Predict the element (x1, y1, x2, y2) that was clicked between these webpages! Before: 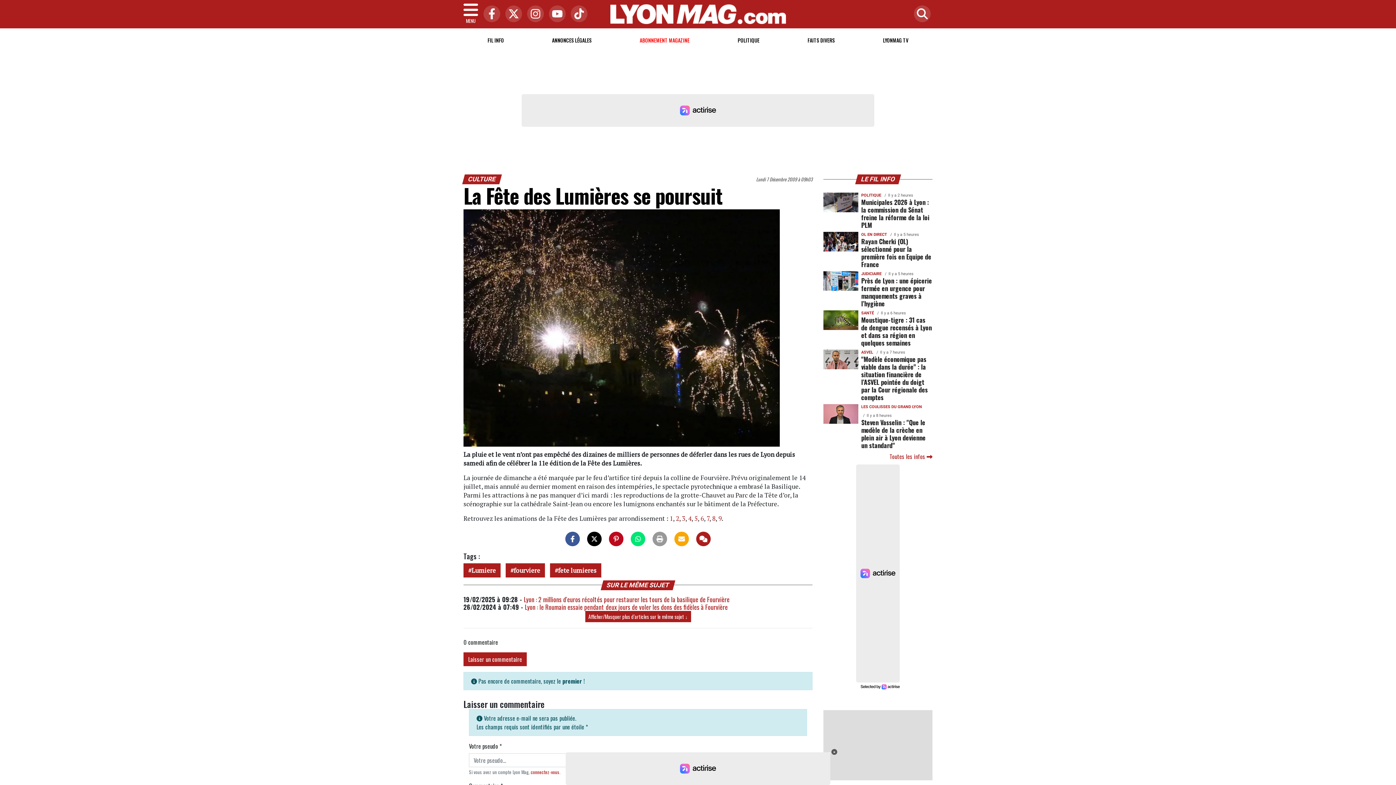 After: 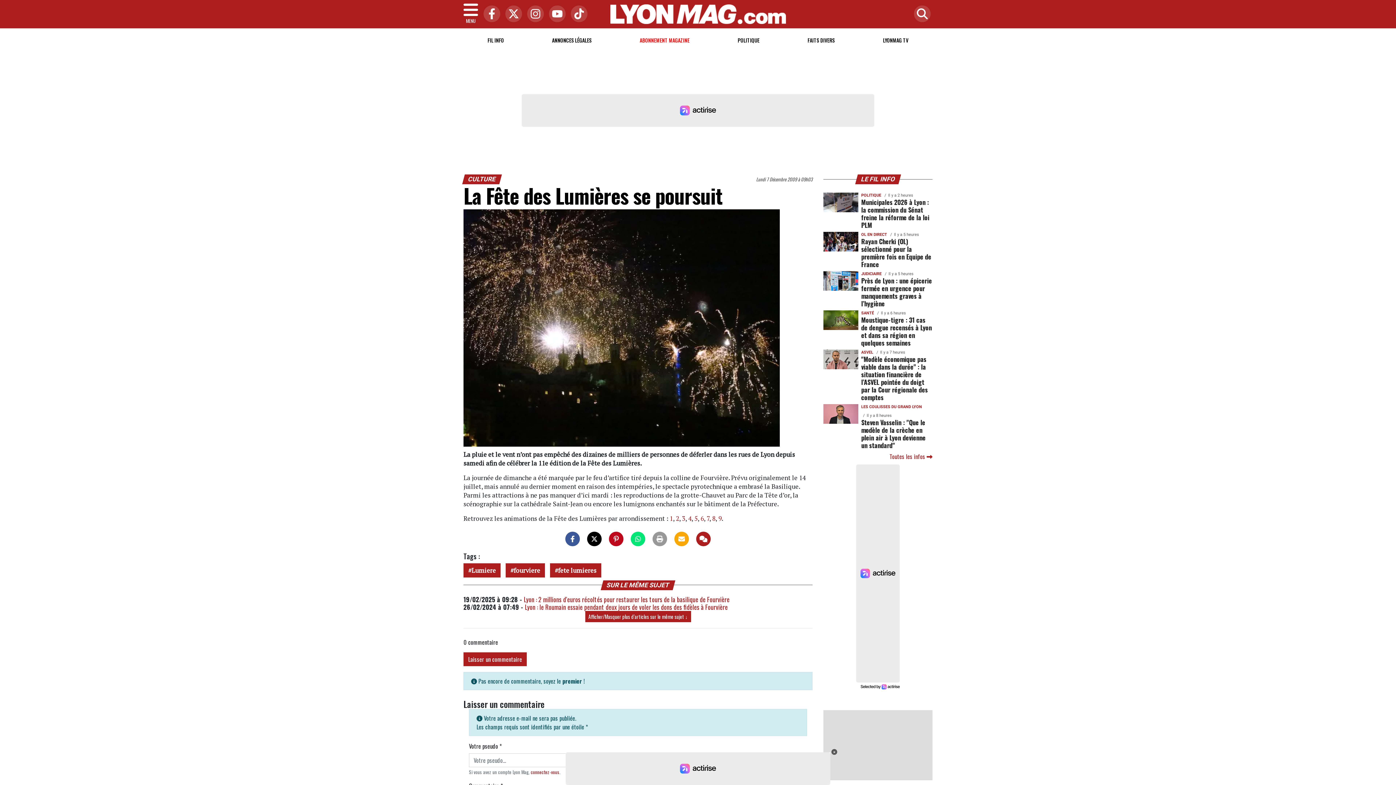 Action: bbox: (587, 531, 601, 546)